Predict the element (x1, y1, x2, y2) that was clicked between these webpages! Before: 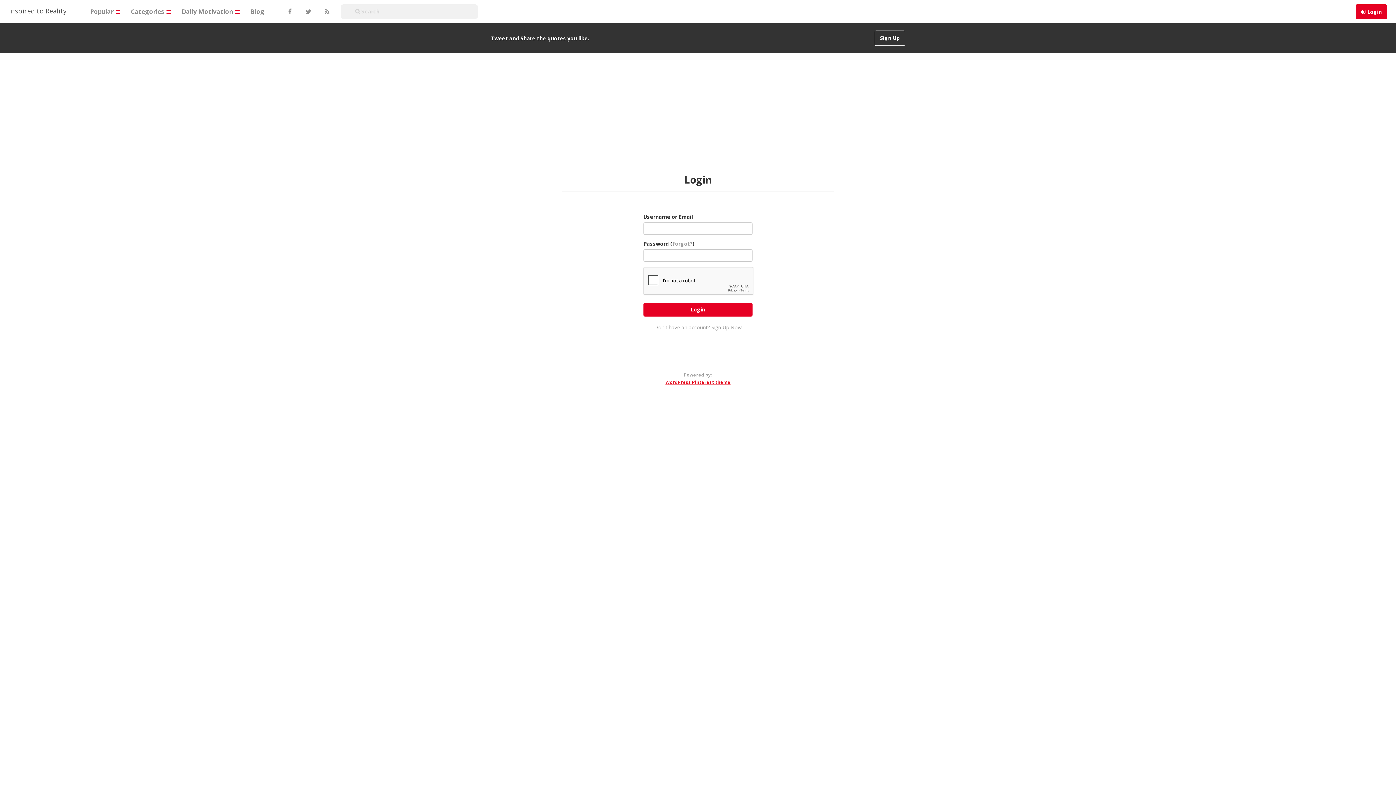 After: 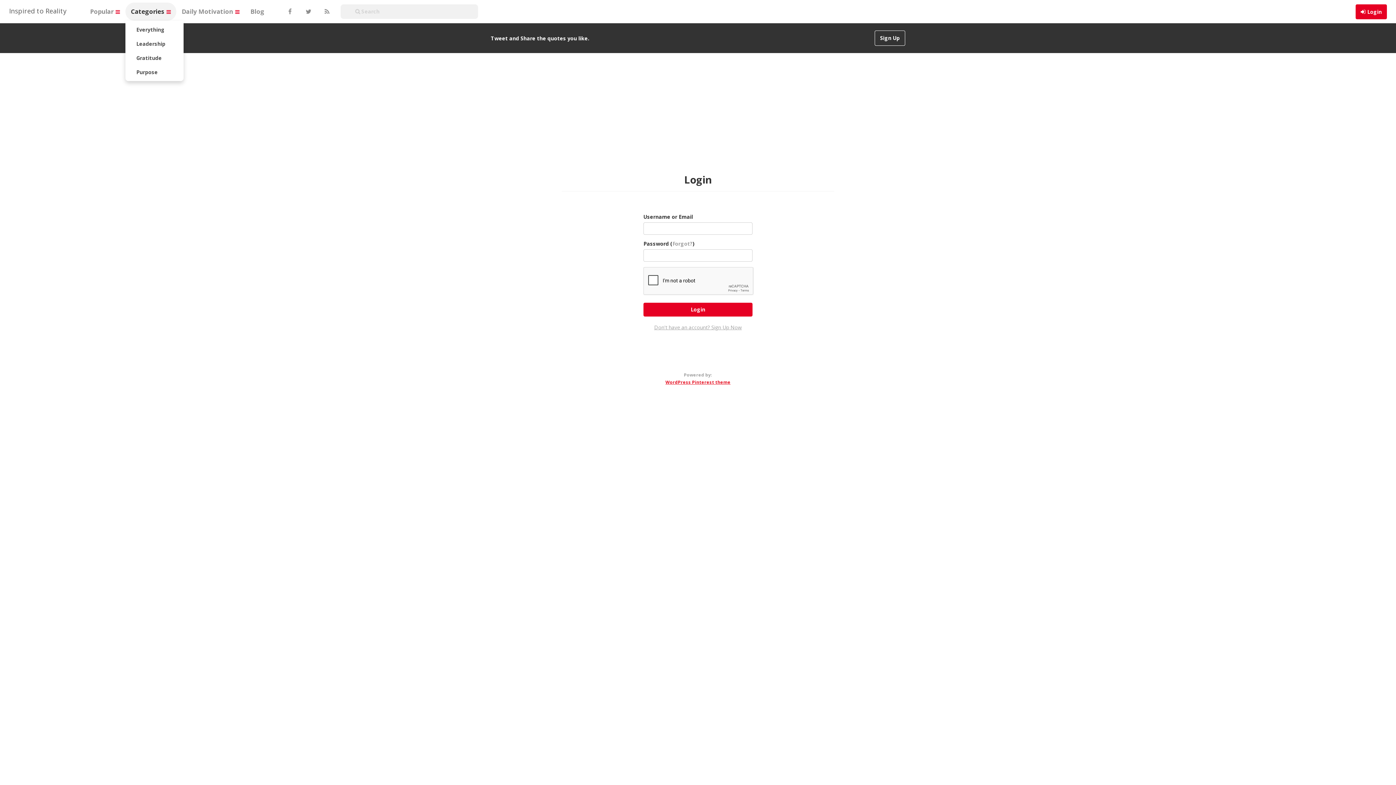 Action: label: Categories  bbox: (125, 2, 176, 20)